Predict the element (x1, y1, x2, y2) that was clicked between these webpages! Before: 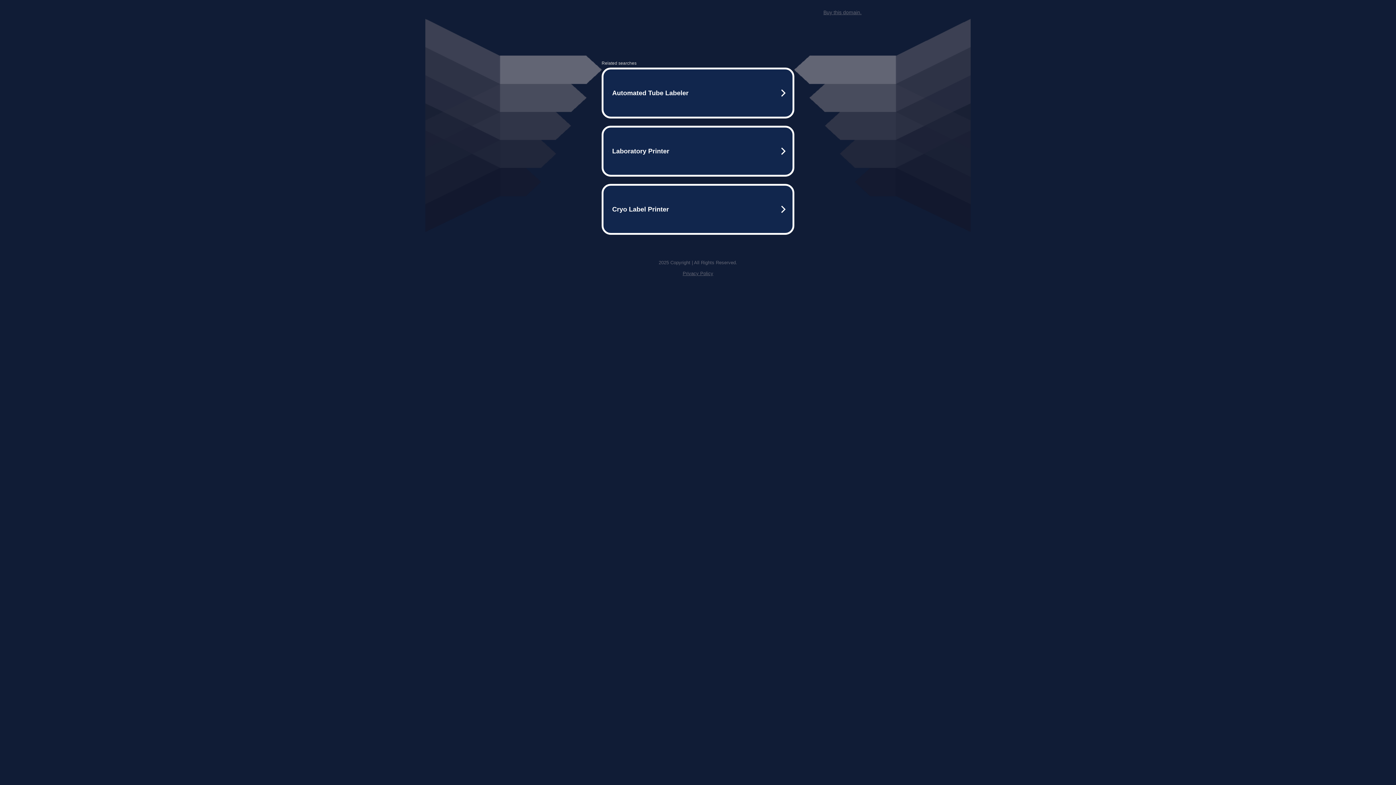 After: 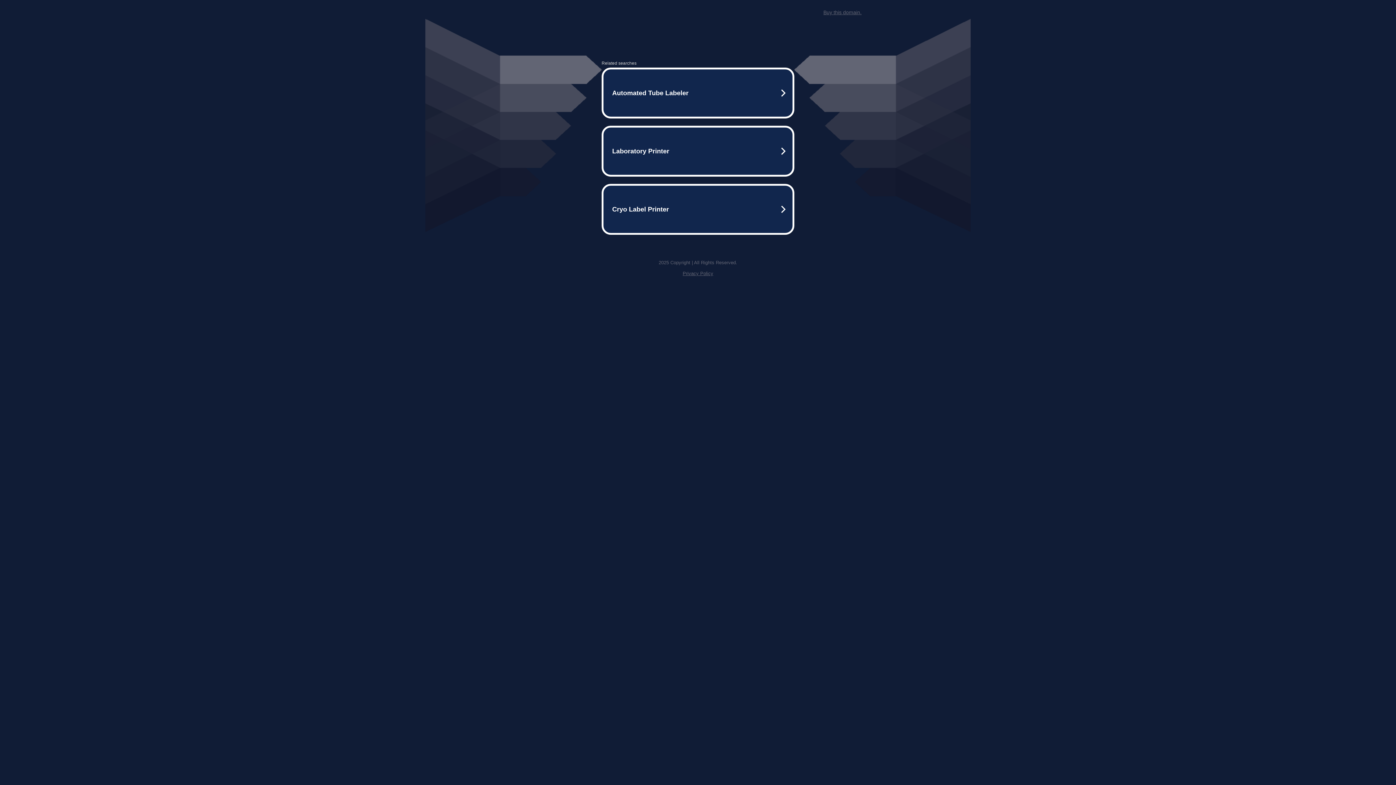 Action: bbox: (682, 270, 713, 276) label: Privacy Policy